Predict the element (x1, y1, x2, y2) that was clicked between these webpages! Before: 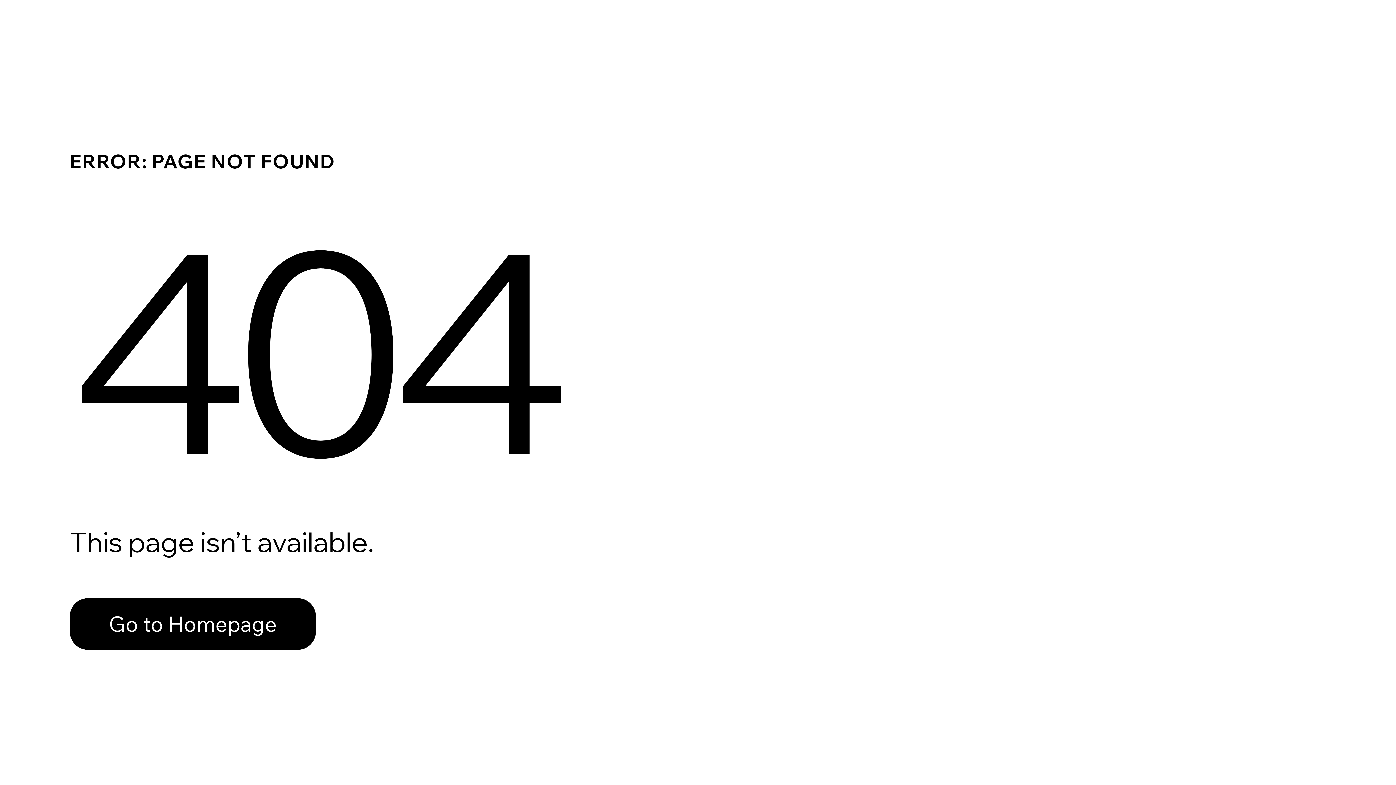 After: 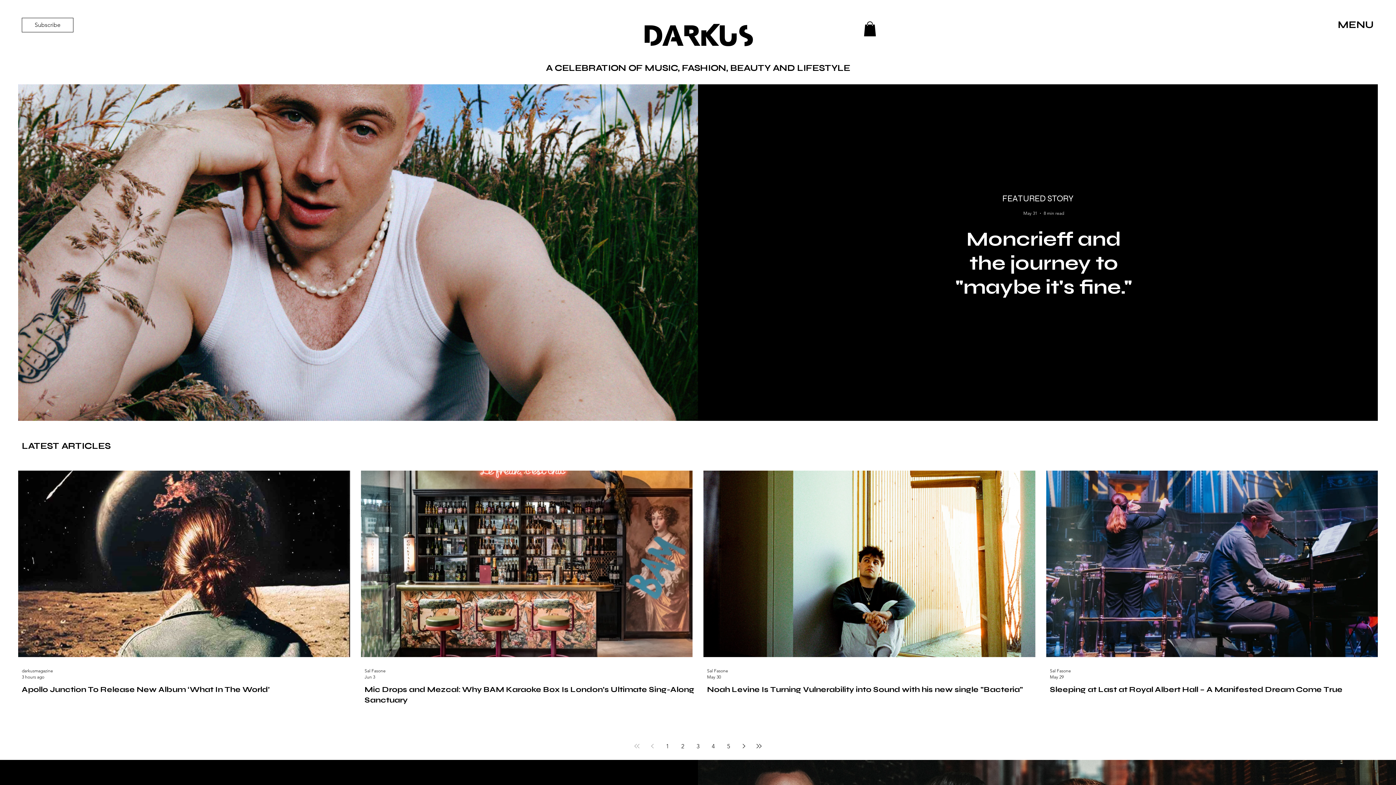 Action: bbox: (69, 598, 316, 650) label: Go to Homepage